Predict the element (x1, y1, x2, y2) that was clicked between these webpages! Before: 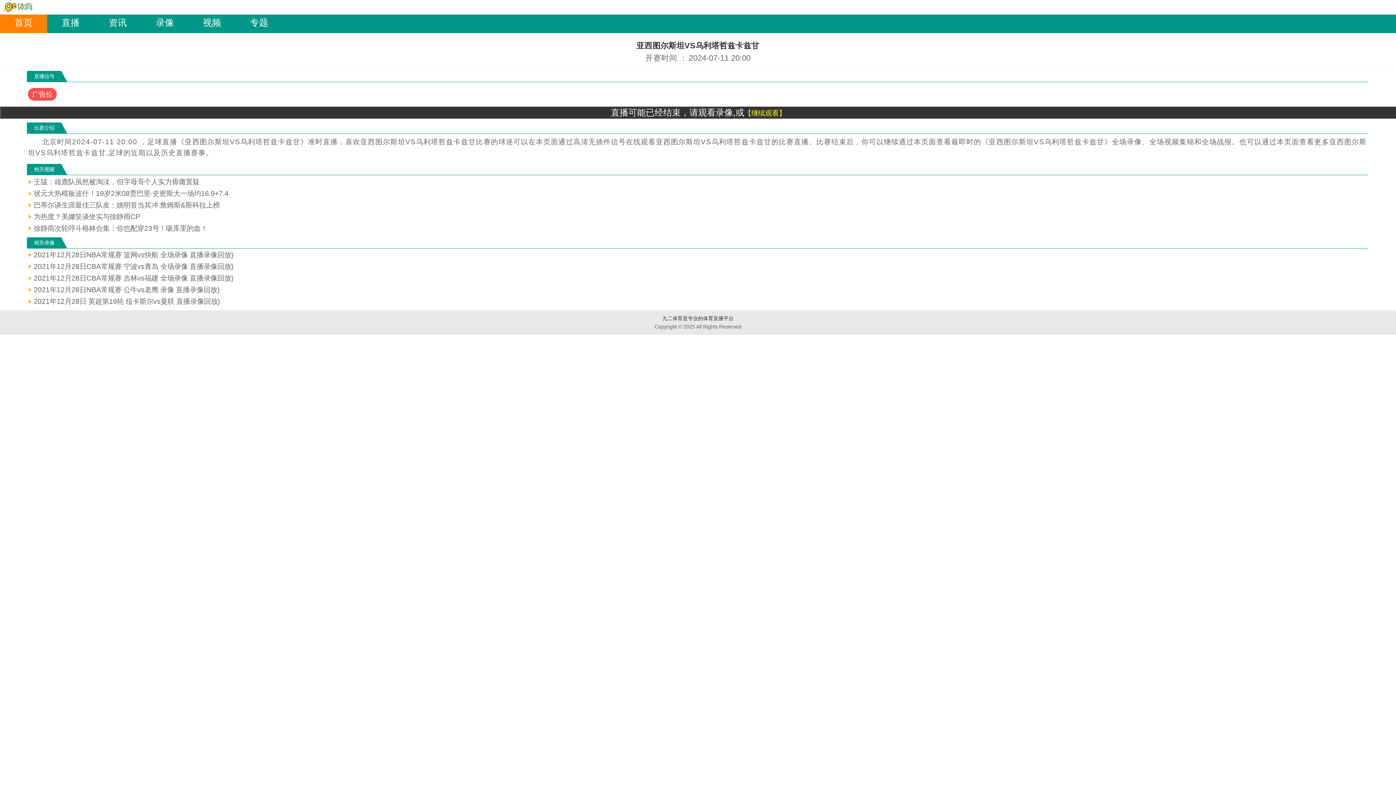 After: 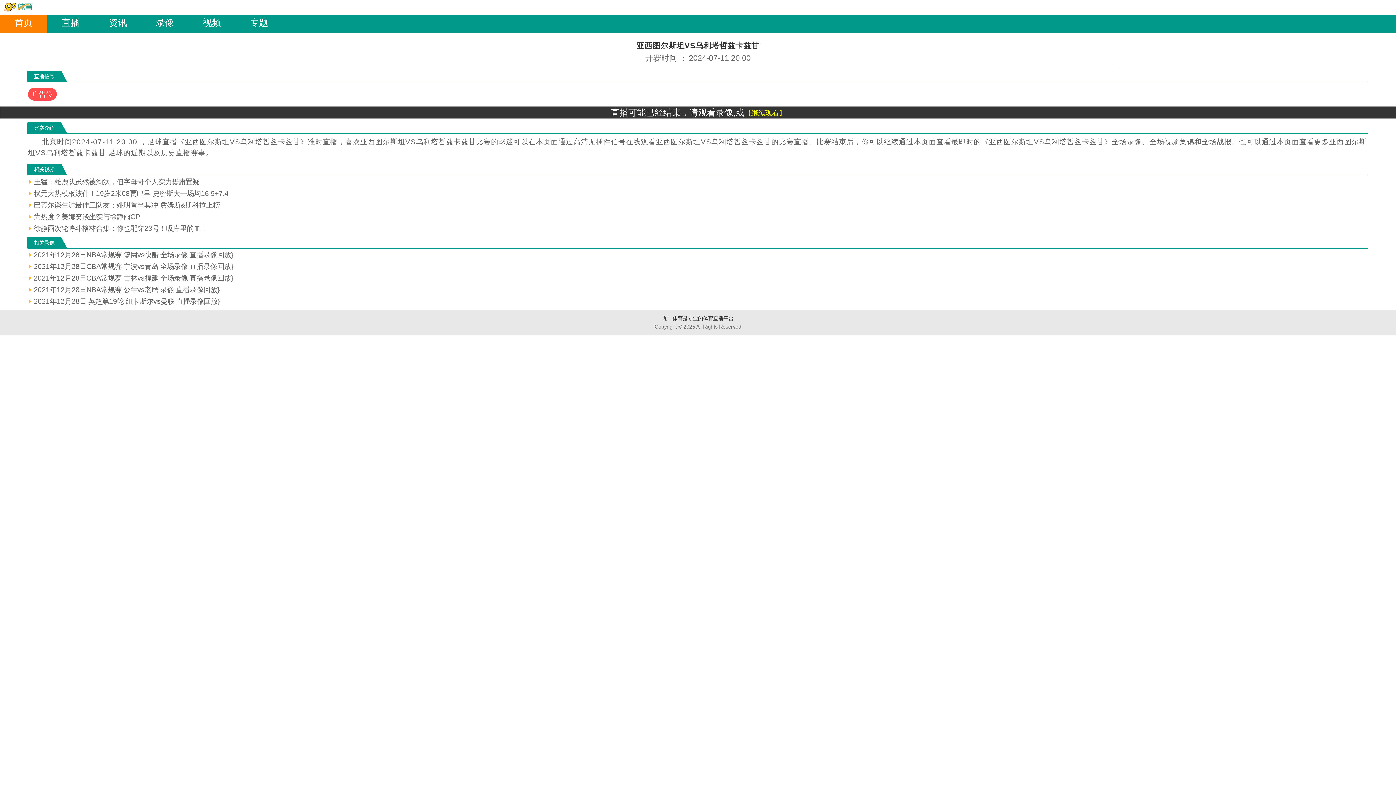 Action: bbox: (32, 90, 52, 98) label: 广告位